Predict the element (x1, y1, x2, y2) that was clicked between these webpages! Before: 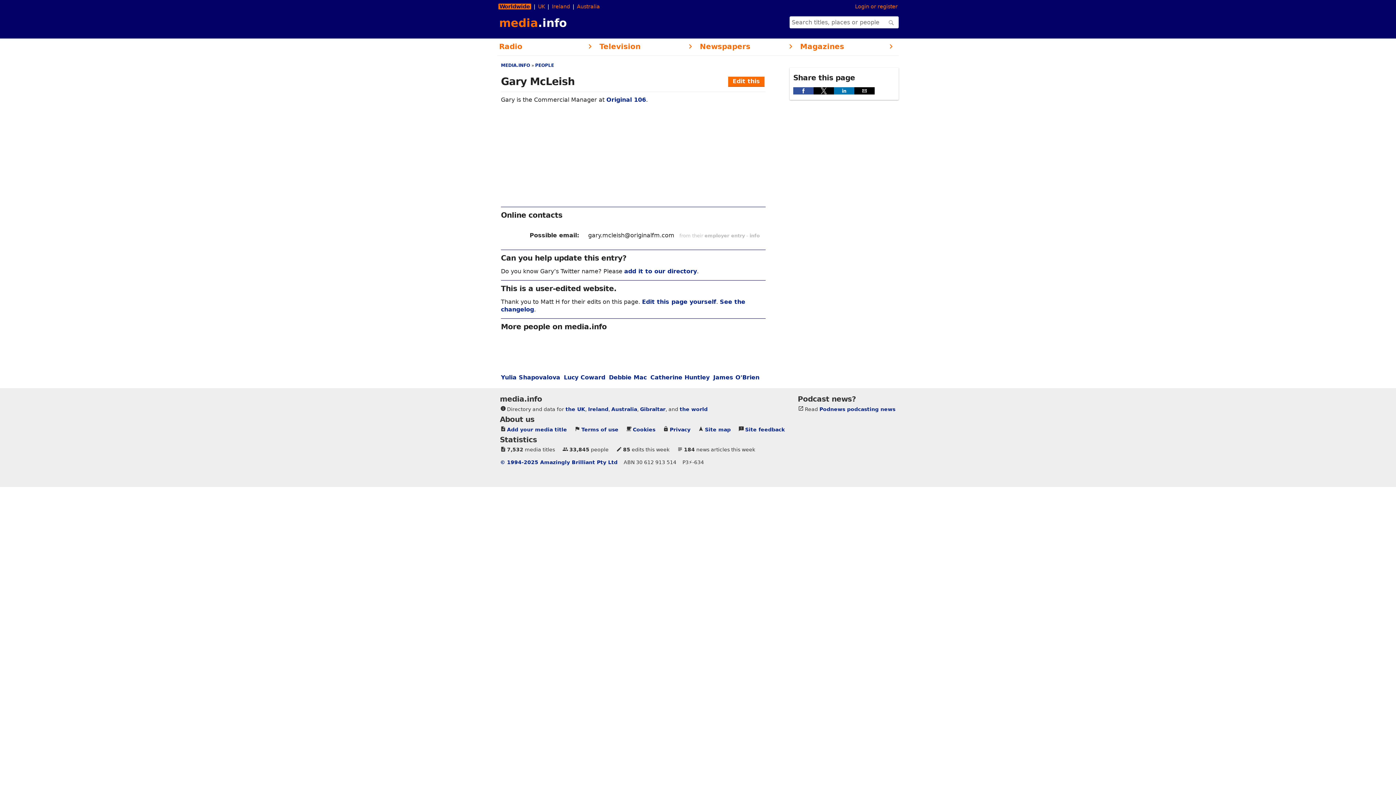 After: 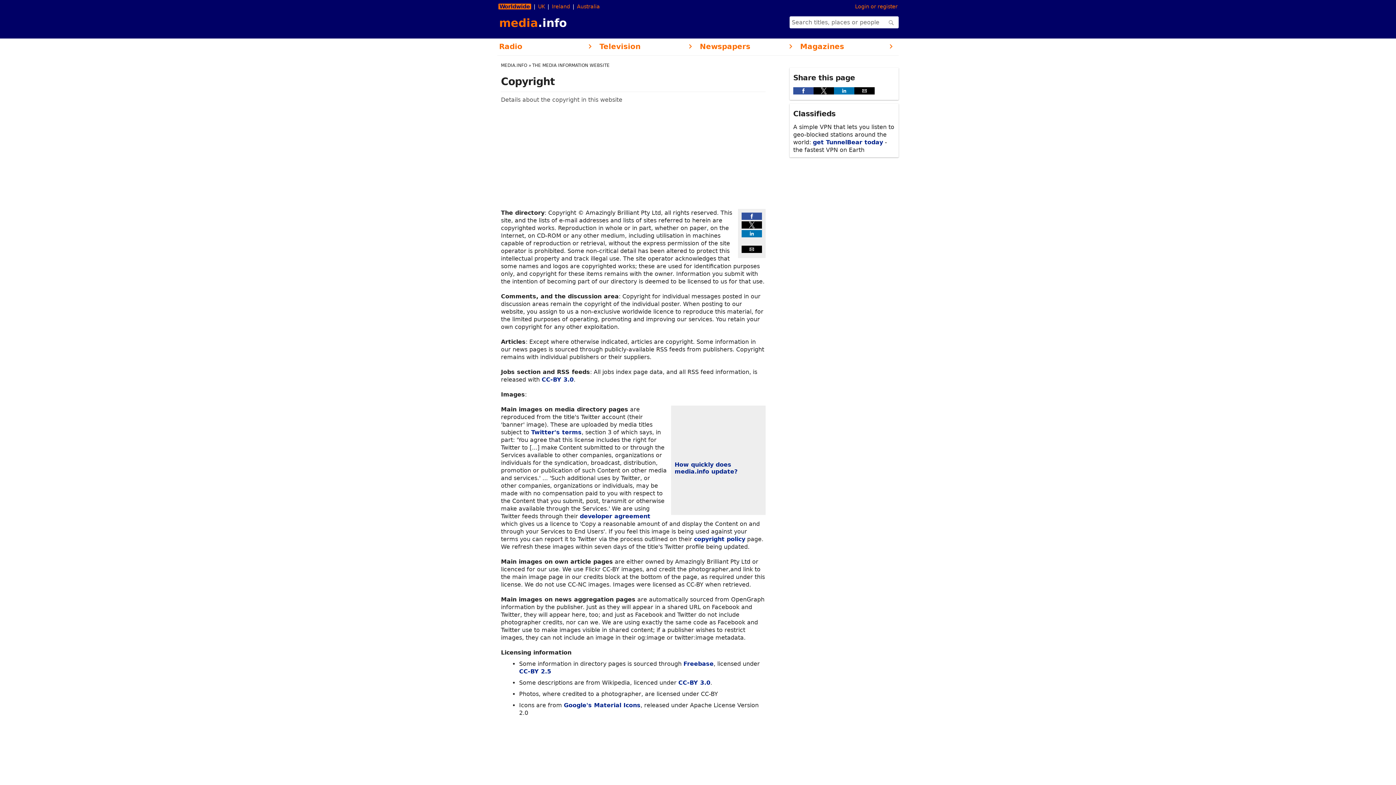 Action: bbox: (500, 459, 617, 465) label: © 1994-2025 Amazingly Brilliant Pty Ltd